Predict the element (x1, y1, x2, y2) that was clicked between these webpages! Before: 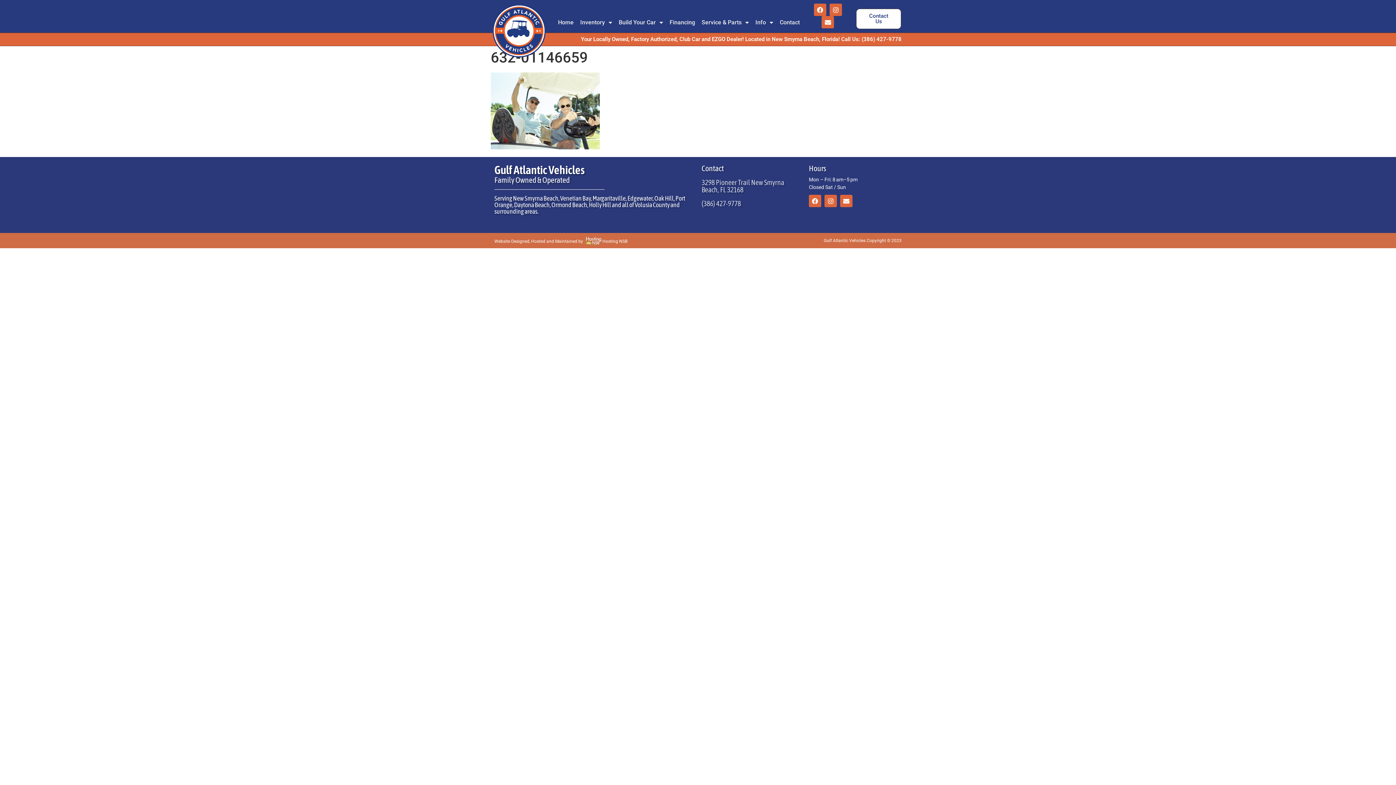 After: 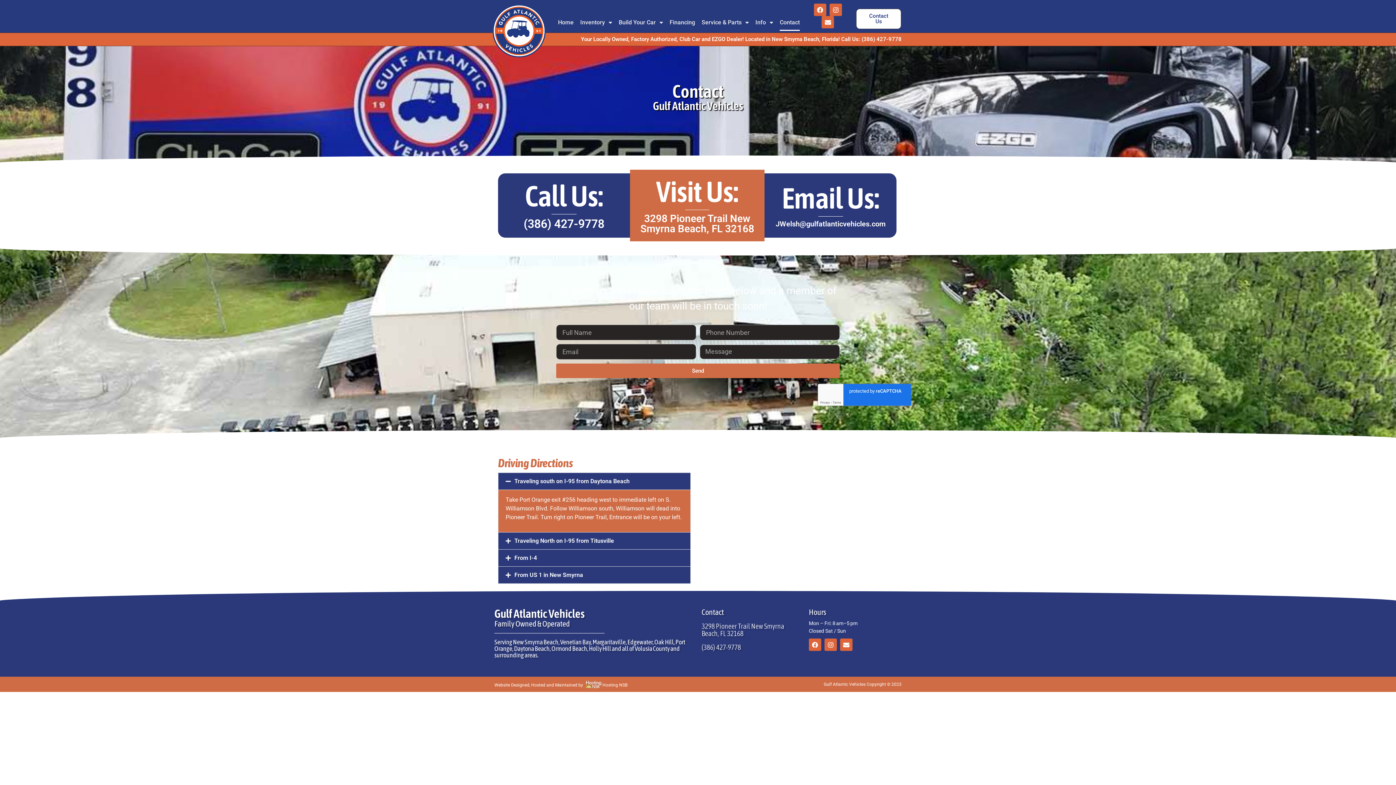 Action: label: Contact bbox: (779, 14, 799, 30)